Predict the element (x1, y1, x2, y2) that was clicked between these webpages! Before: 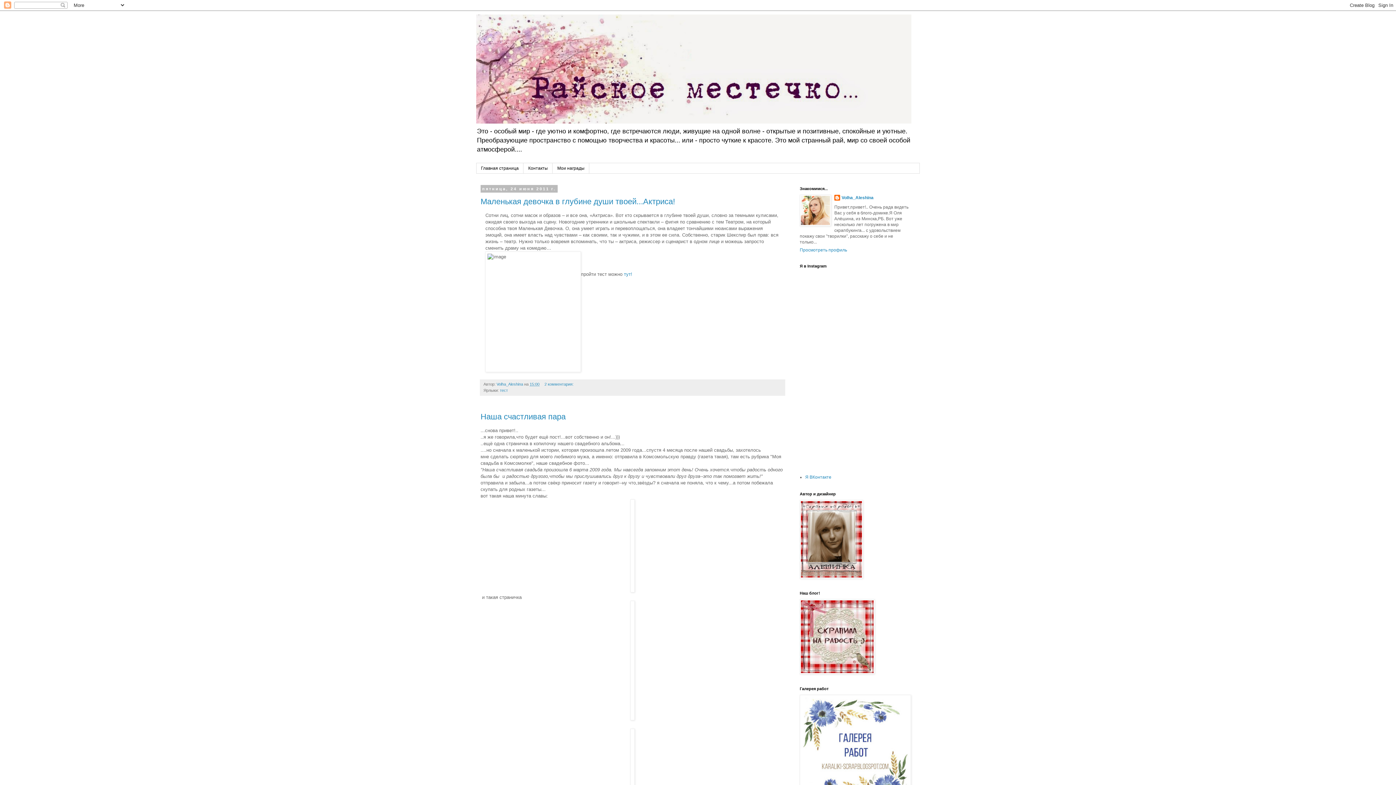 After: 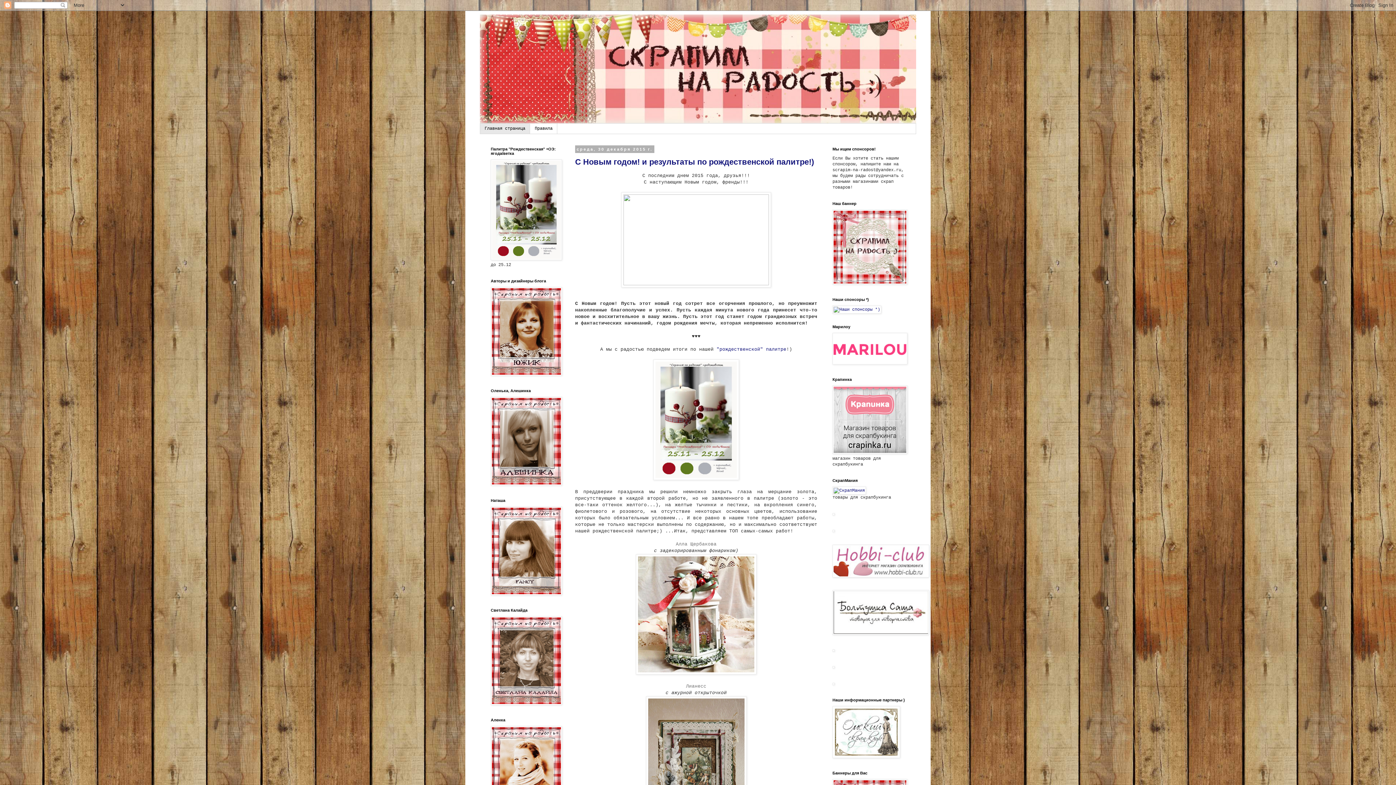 Action: bbox: (800, 670, 874, 675)